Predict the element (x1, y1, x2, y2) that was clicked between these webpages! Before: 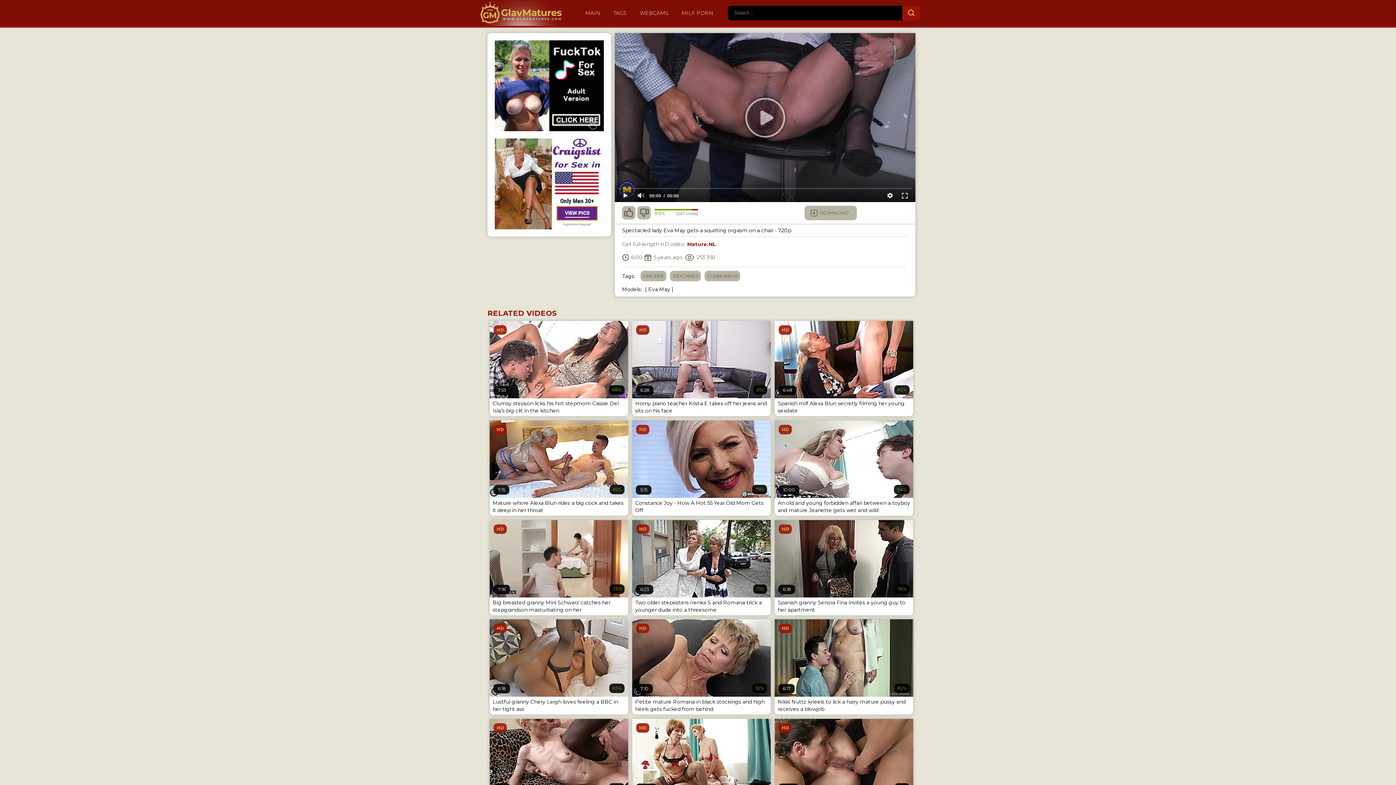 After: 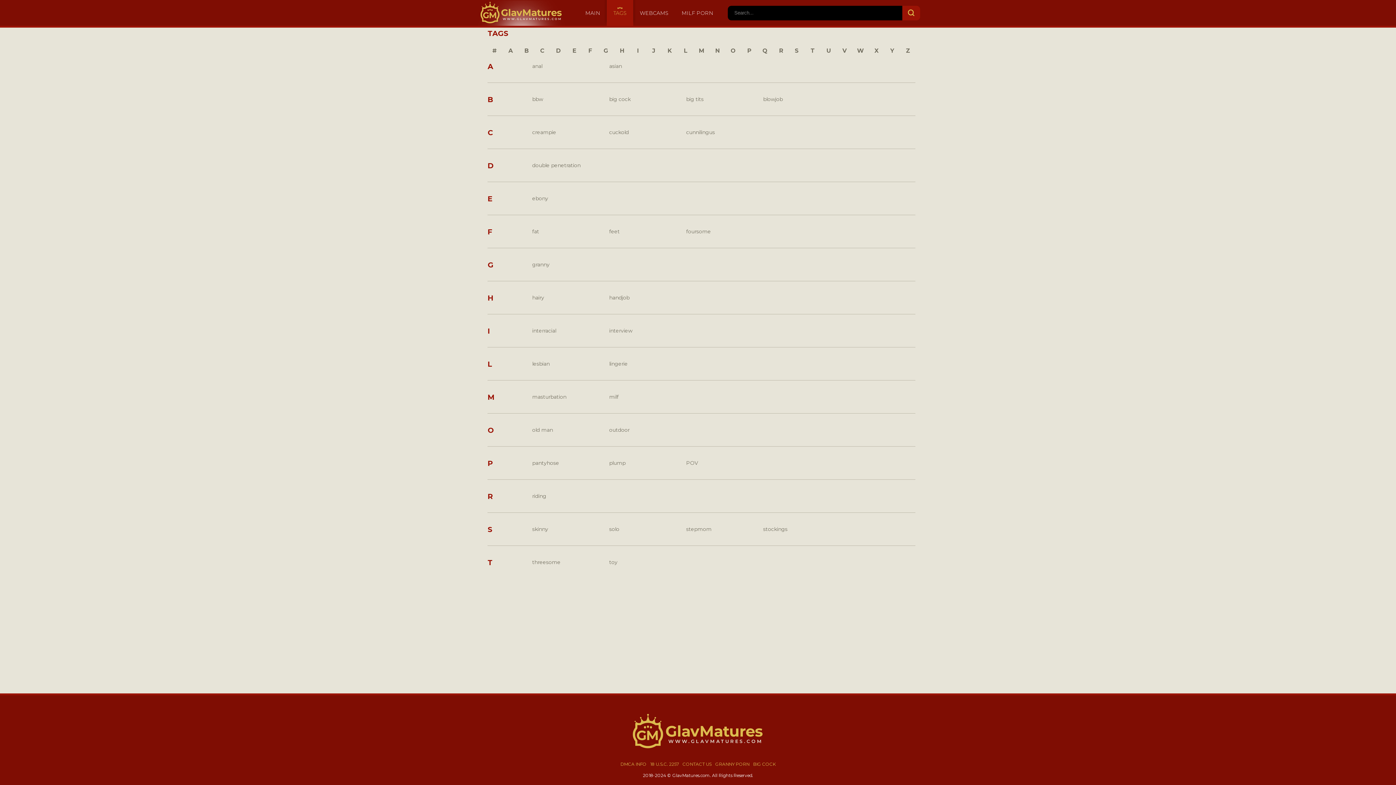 Action: bbox: (606, -1, 633, 25) label: TAGS